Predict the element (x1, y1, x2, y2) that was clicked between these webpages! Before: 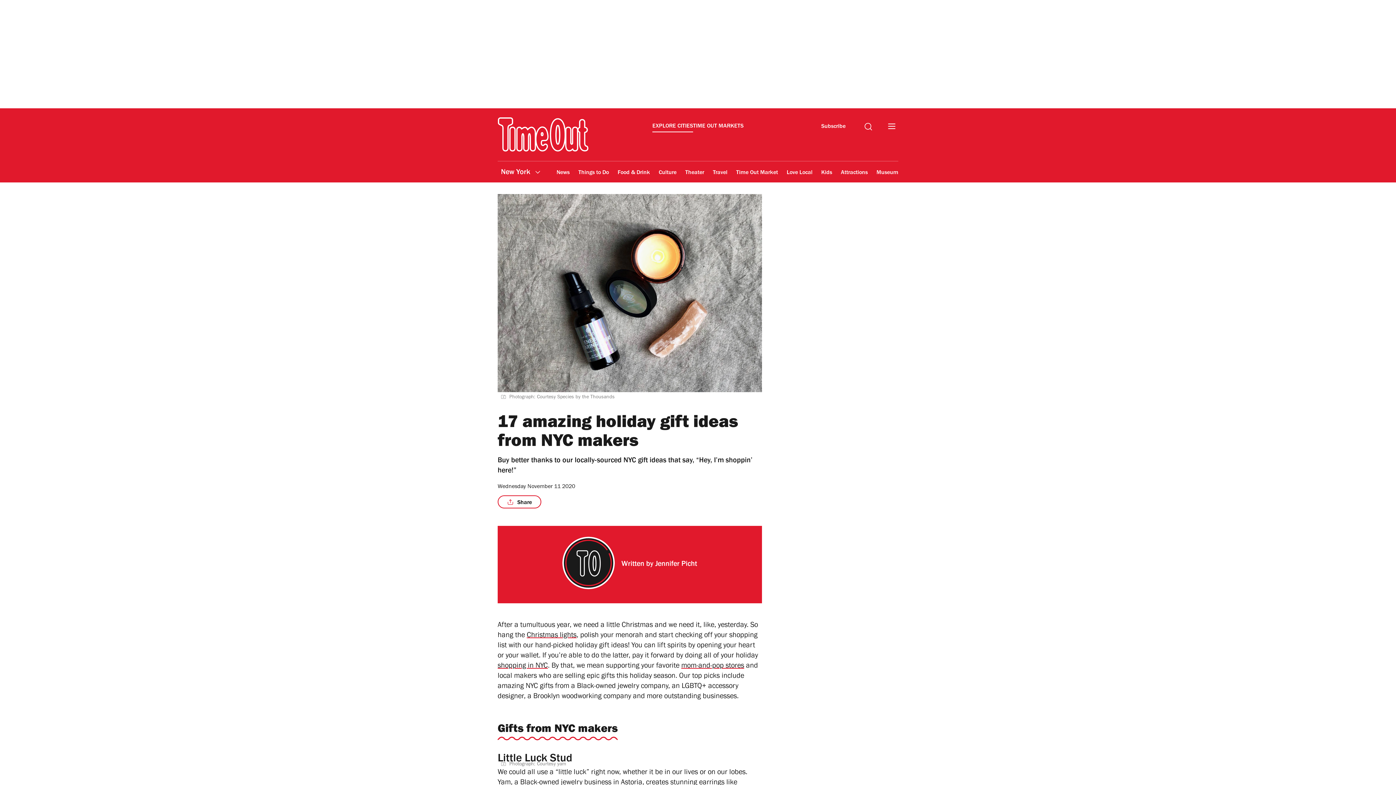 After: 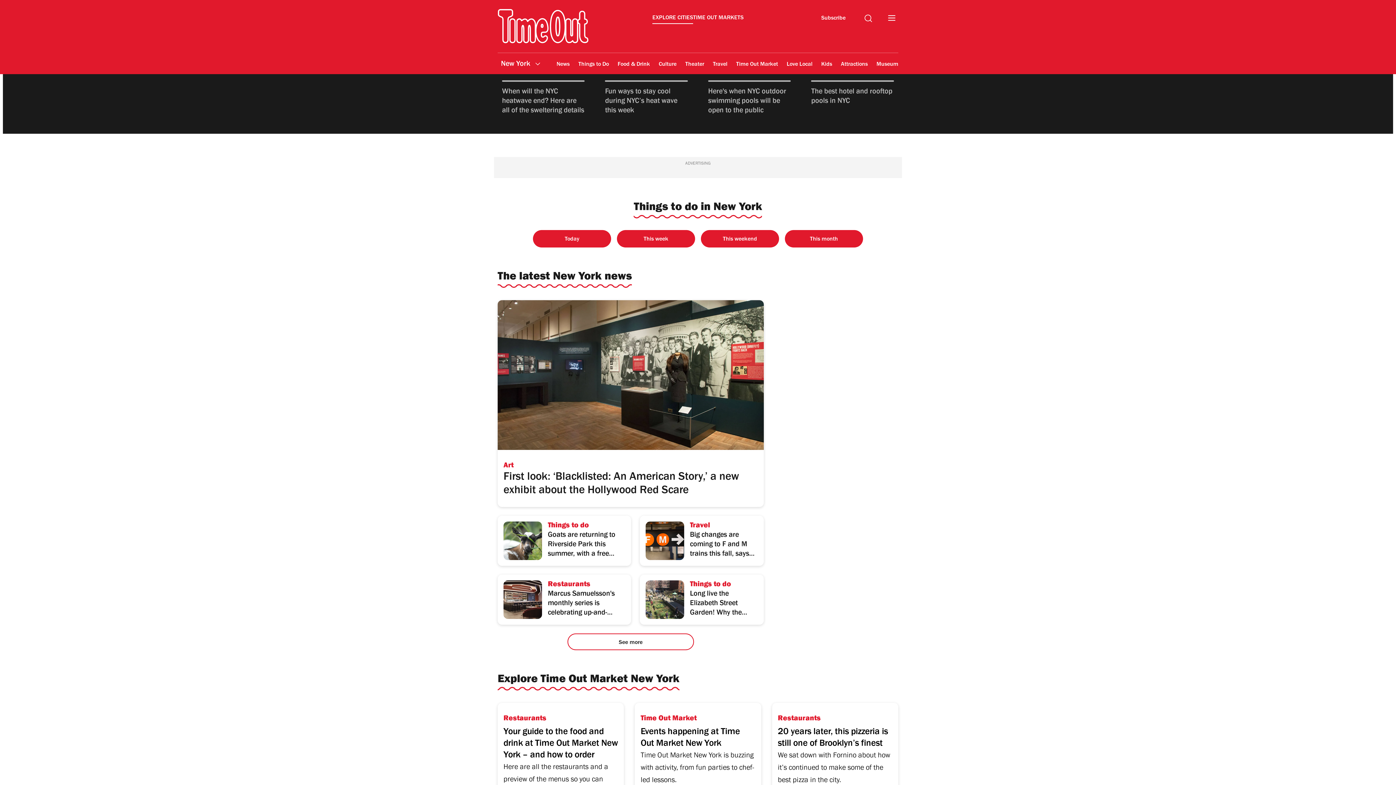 Action: bbox: (497, 117, 588, 152)